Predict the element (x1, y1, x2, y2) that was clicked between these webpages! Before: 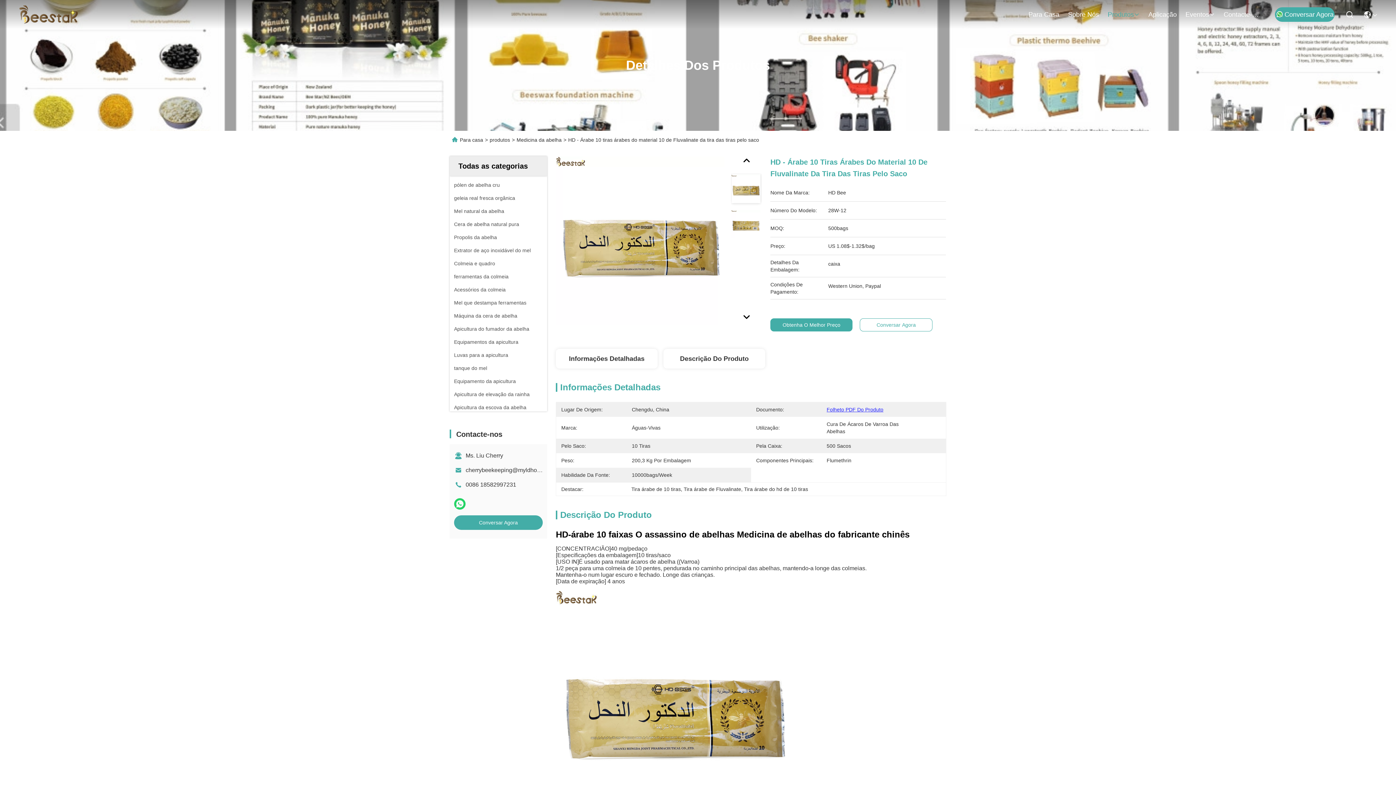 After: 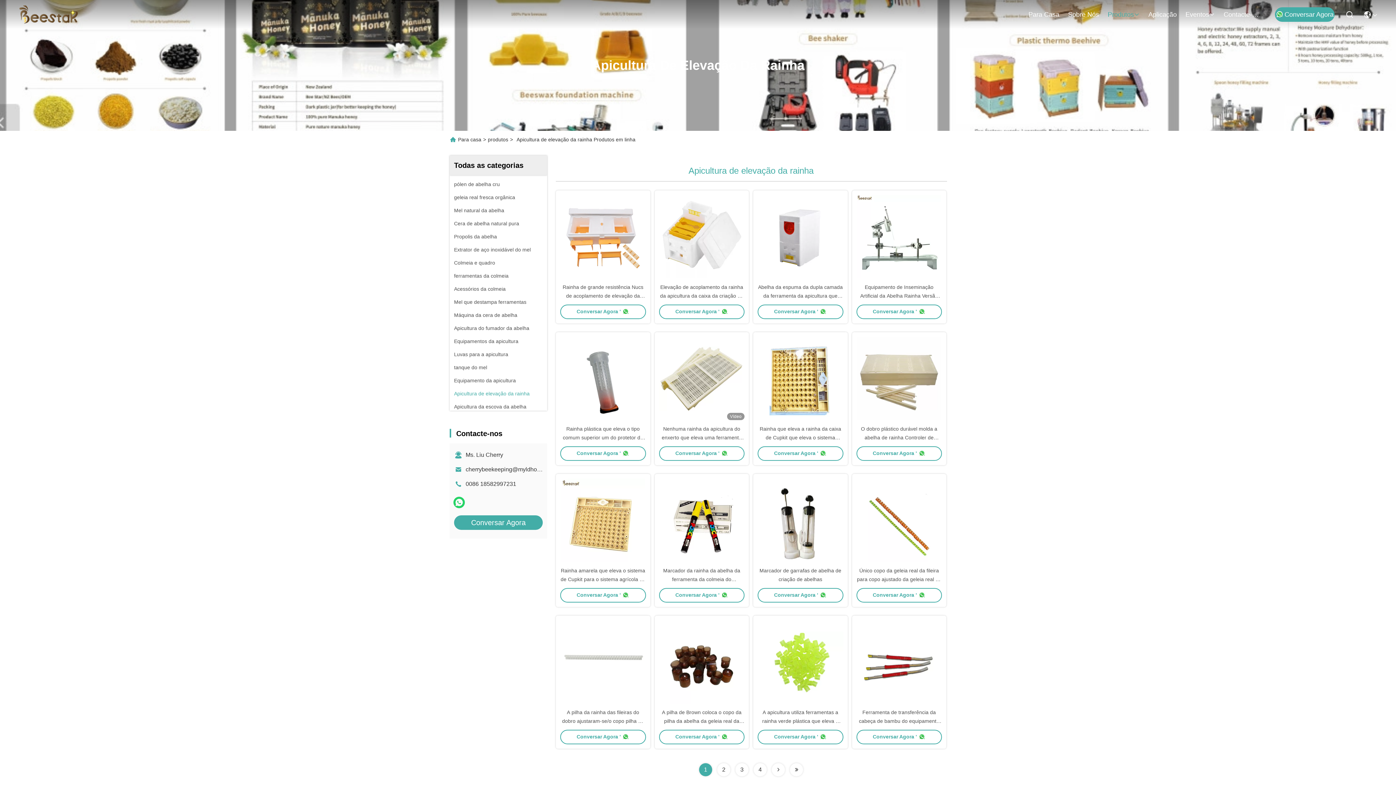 Action: bbox: (454, 390, 529, 398) label: Apicultura de elevação da rainha